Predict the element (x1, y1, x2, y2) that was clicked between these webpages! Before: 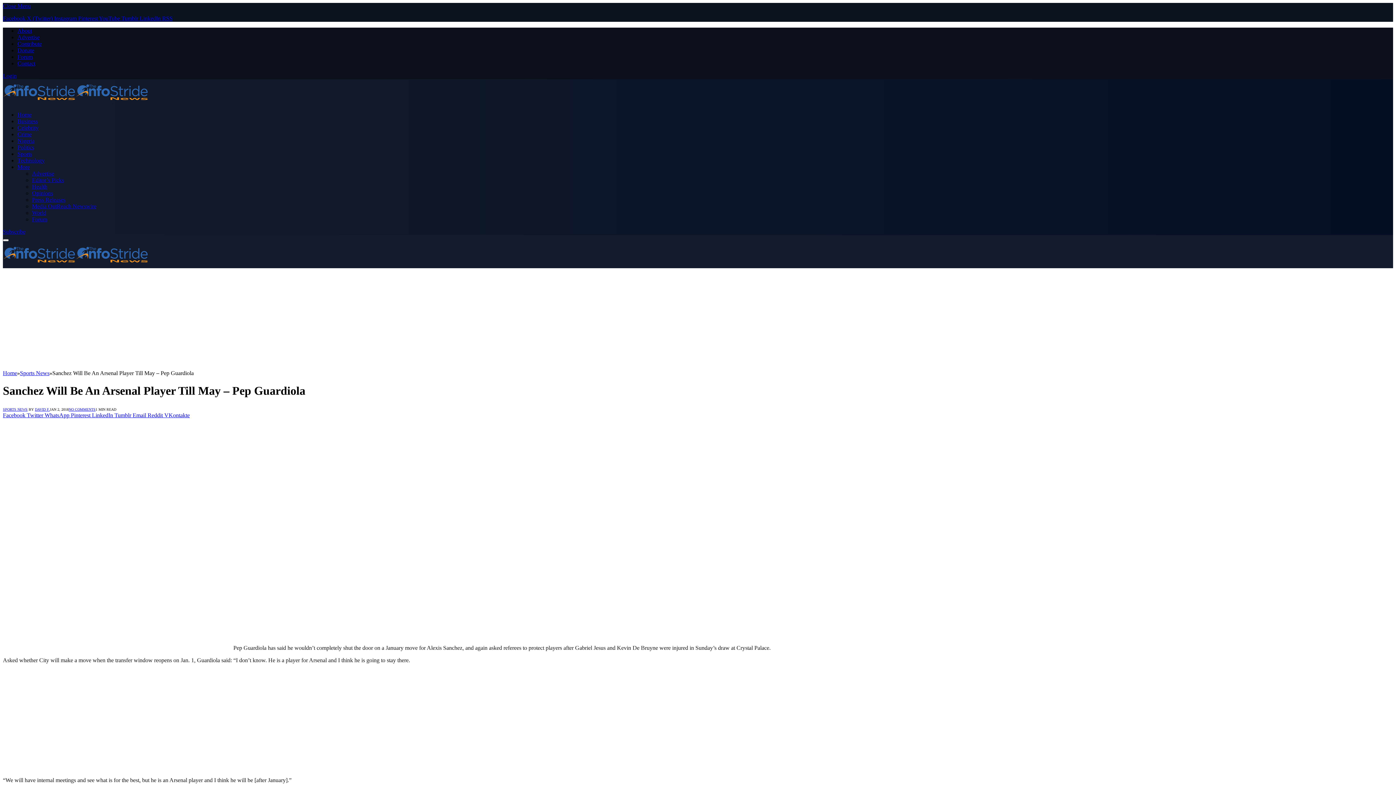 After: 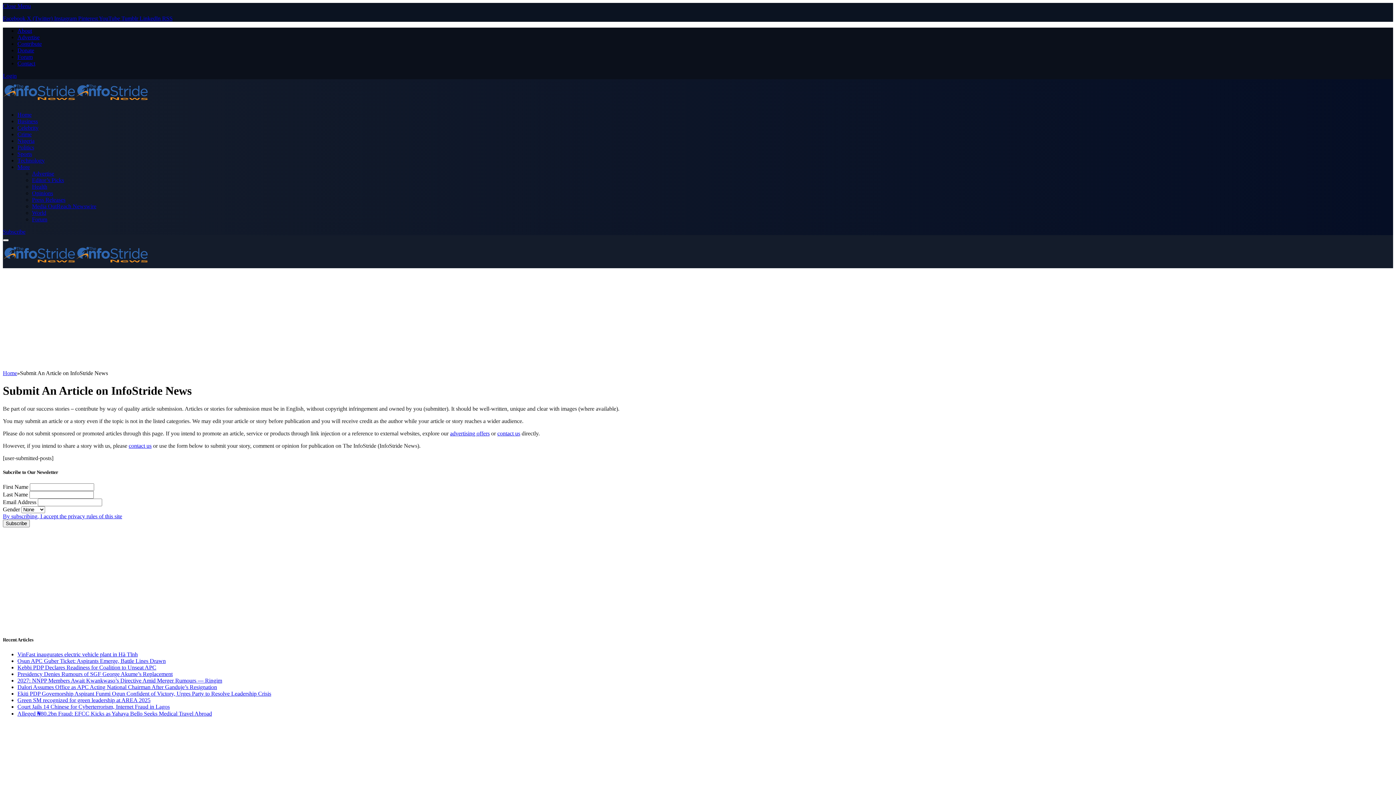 Action: bbox: (17, 40, 41, 46) label: Contribute